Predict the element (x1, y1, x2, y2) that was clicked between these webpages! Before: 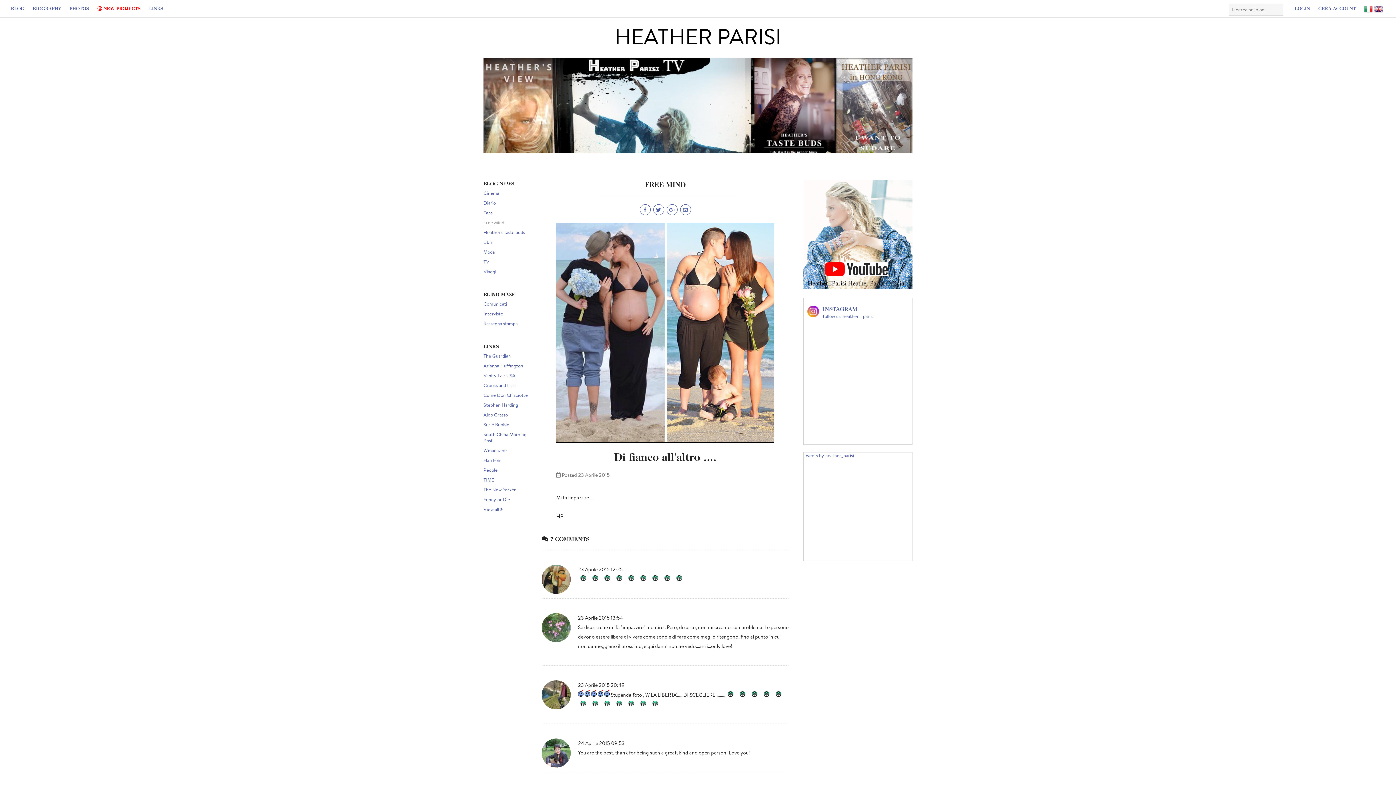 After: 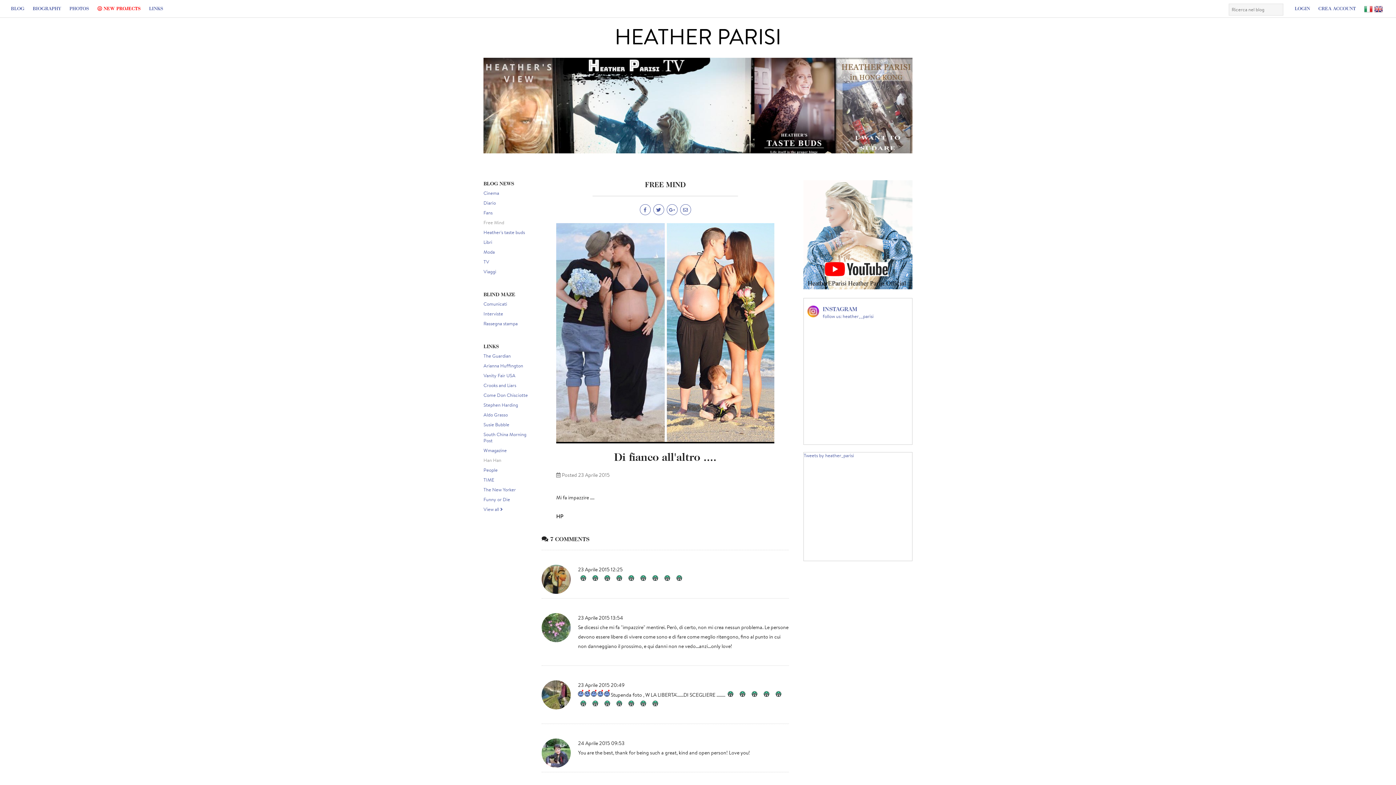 Action: label: Han Han bbox: (483, 457, 501, 463)